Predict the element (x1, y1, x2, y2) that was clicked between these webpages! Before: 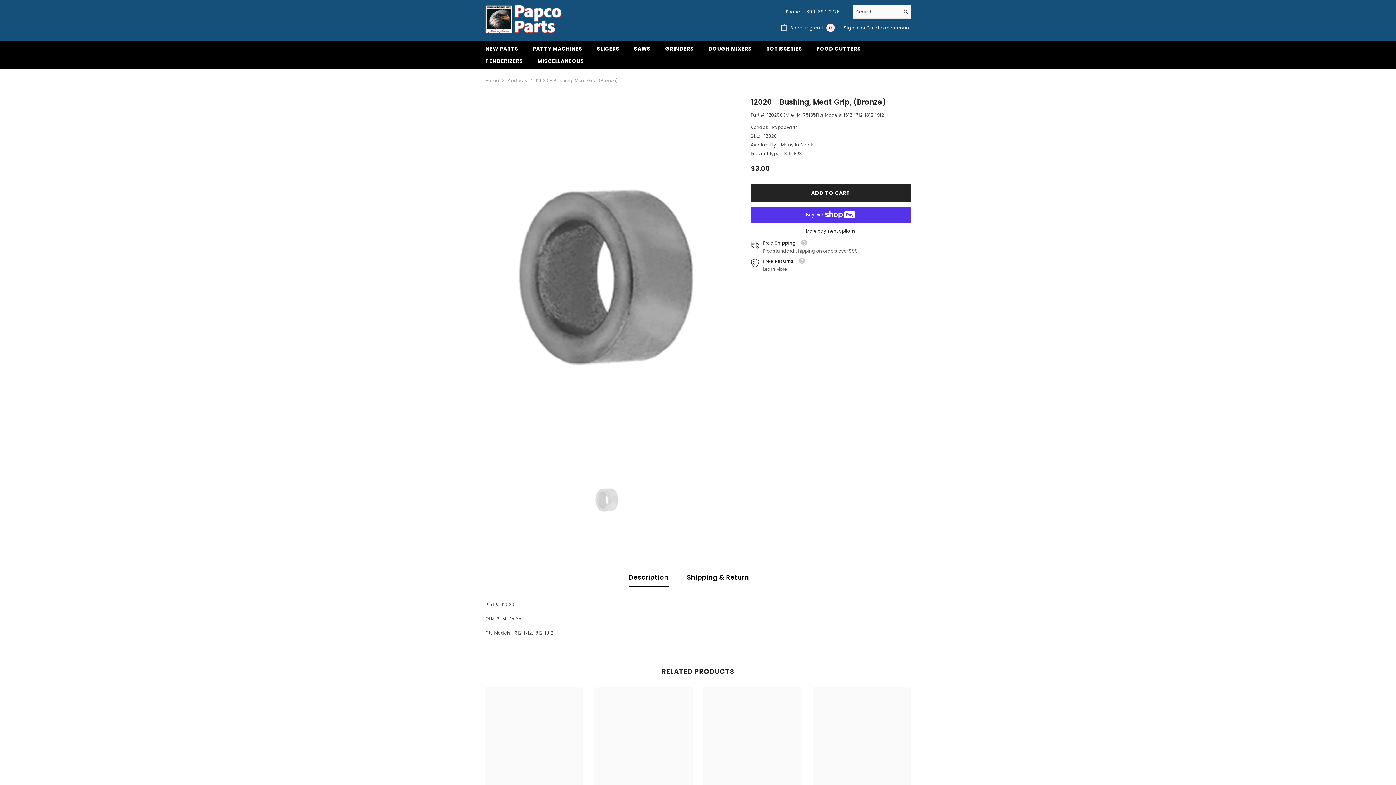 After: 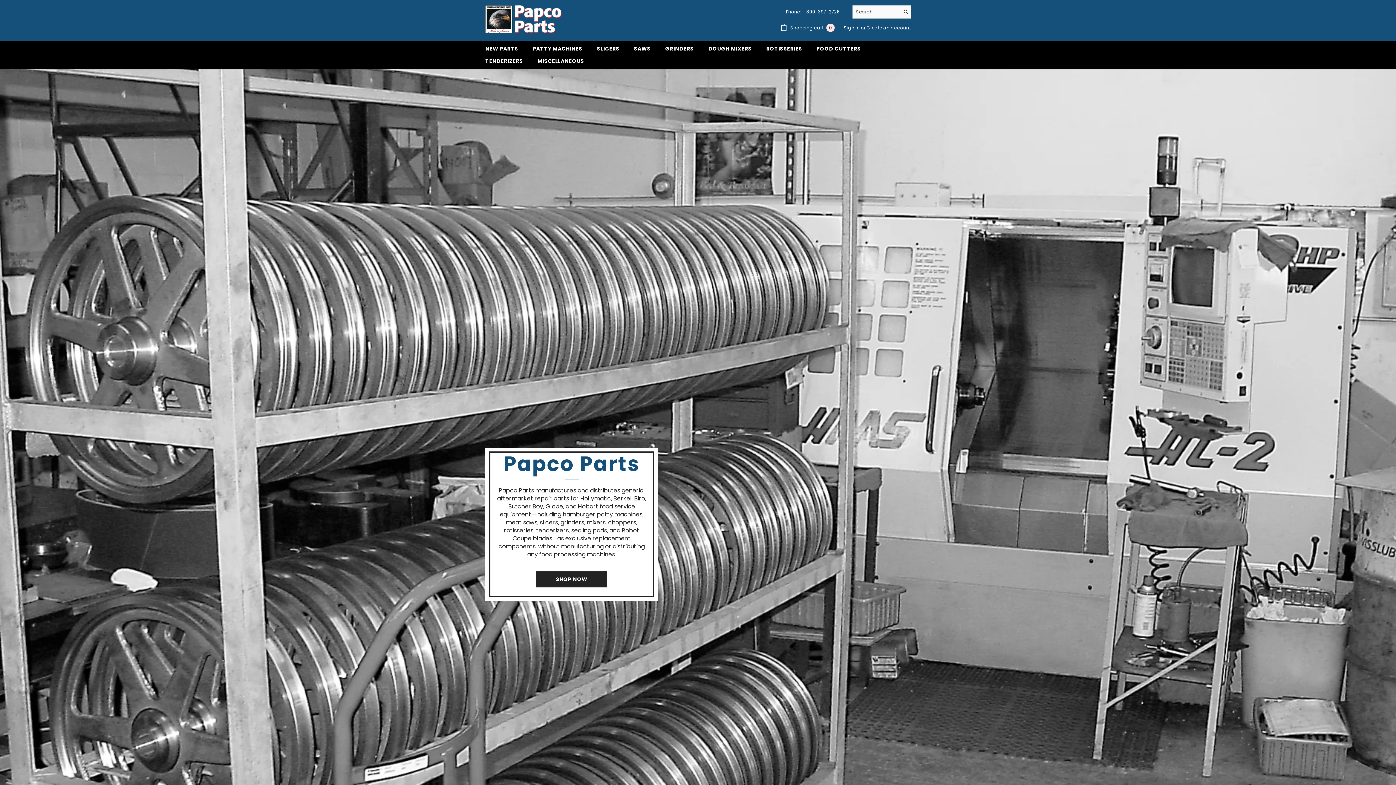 Action: label: Home bbox: (485, 76, 498, 84)